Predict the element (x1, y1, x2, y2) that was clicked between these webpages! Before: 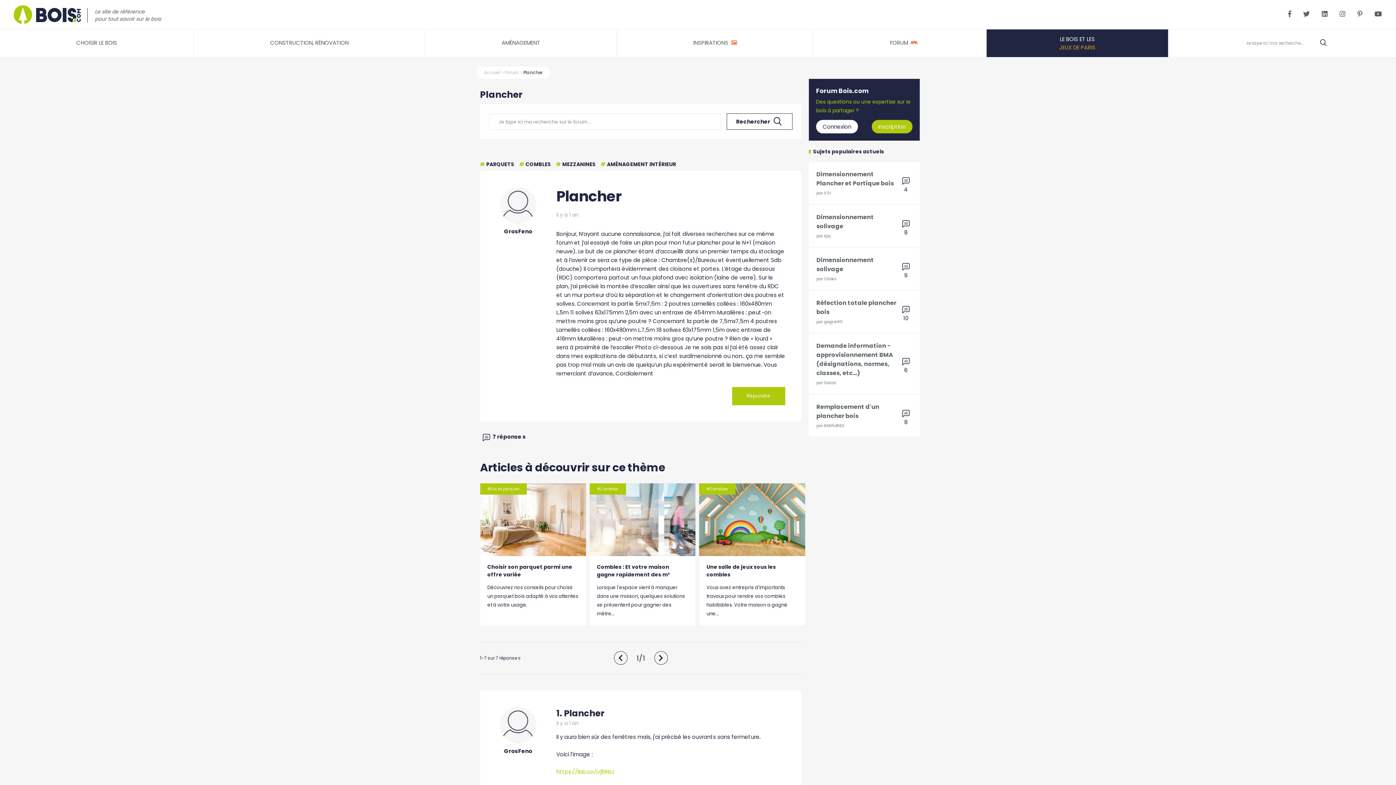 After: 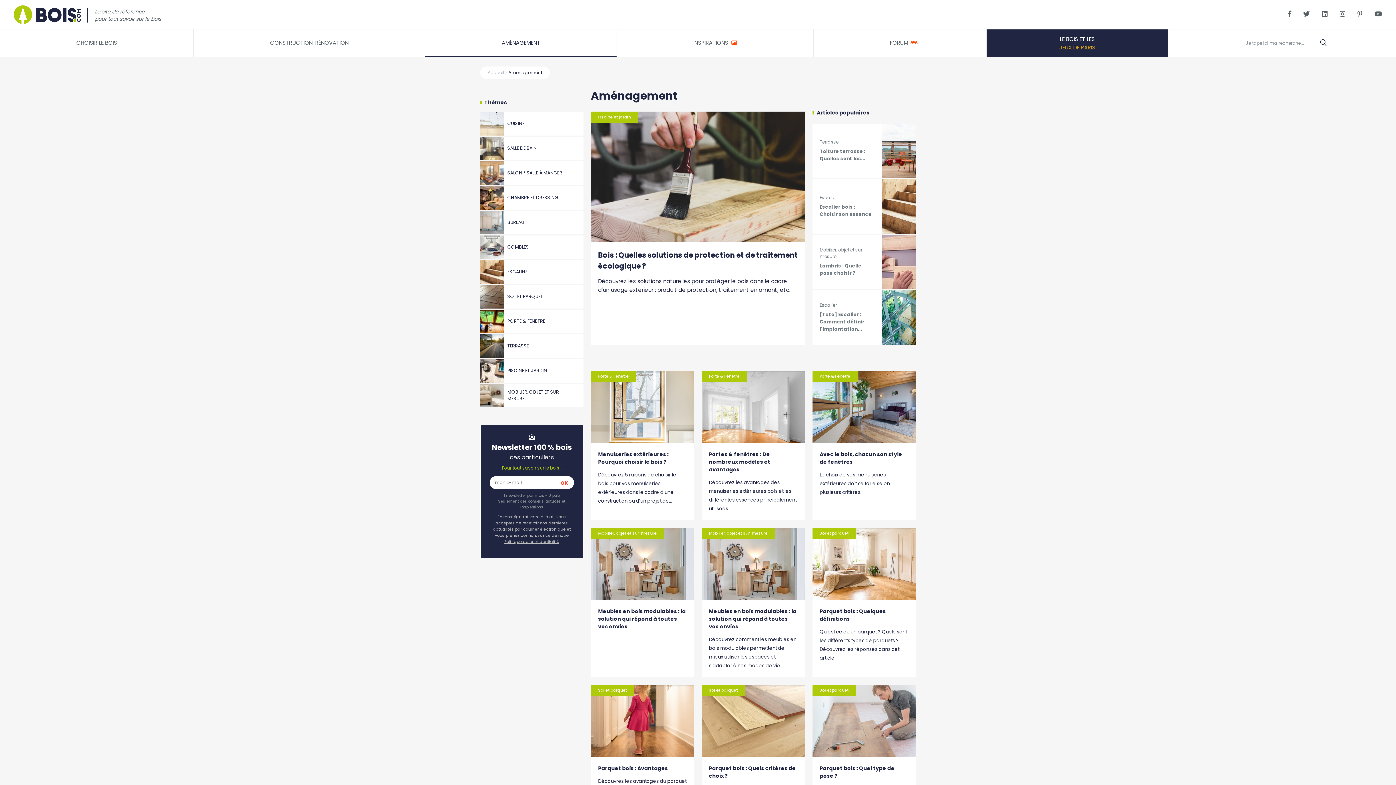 Action: bbox: (425, 29, 616, 56) label: AMÉNAGEMENT